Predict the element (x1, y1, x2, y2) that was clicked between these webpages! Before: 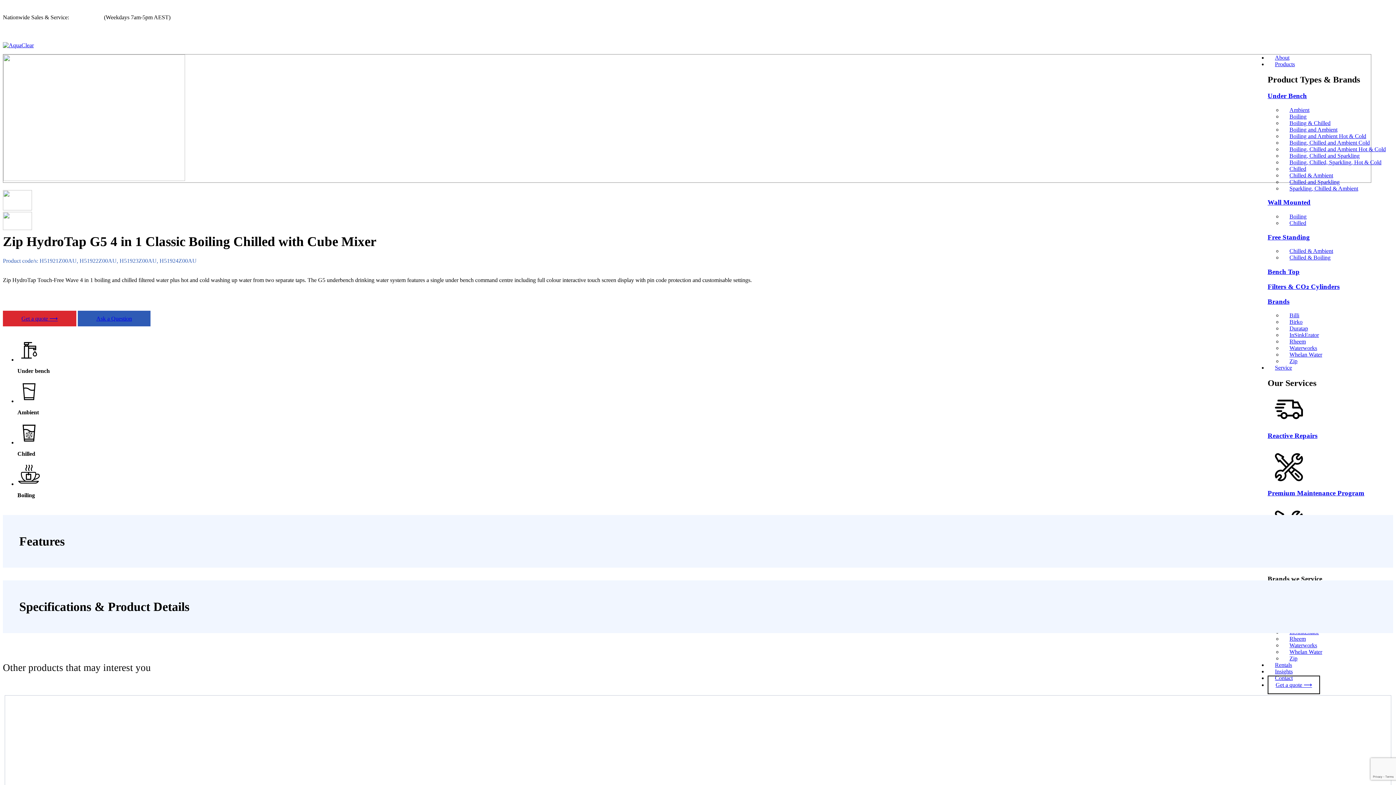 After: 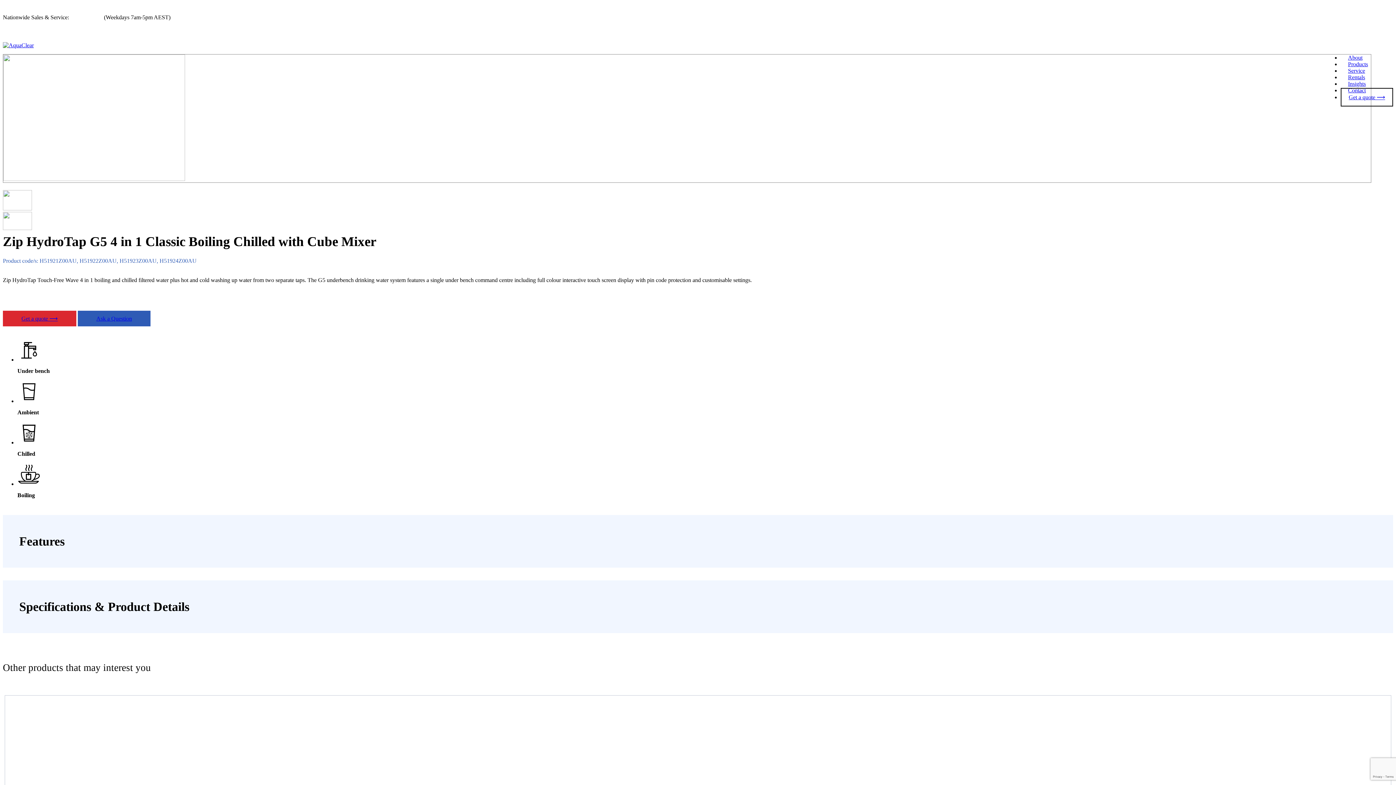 Action: bbox: (70, 14, 102, 20) label: 1300 070 007